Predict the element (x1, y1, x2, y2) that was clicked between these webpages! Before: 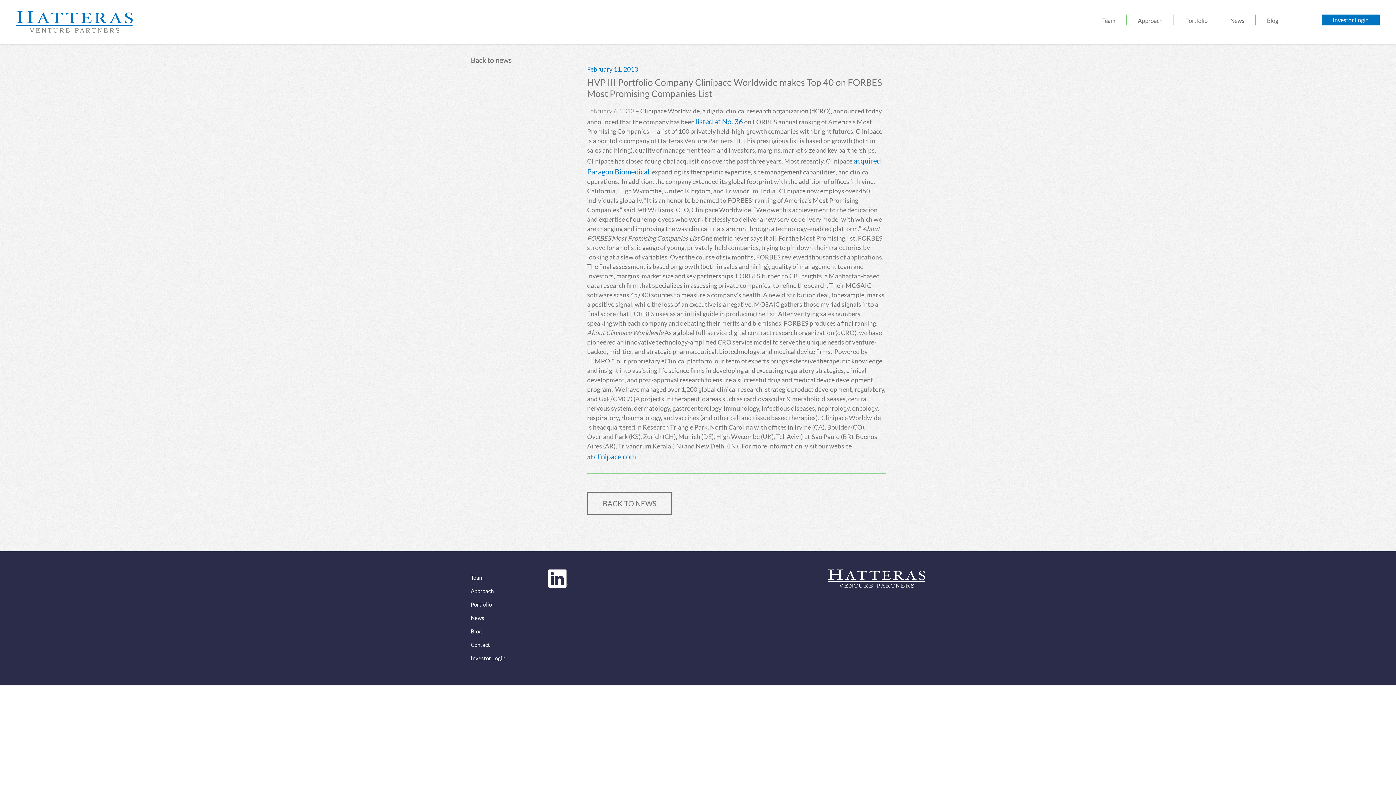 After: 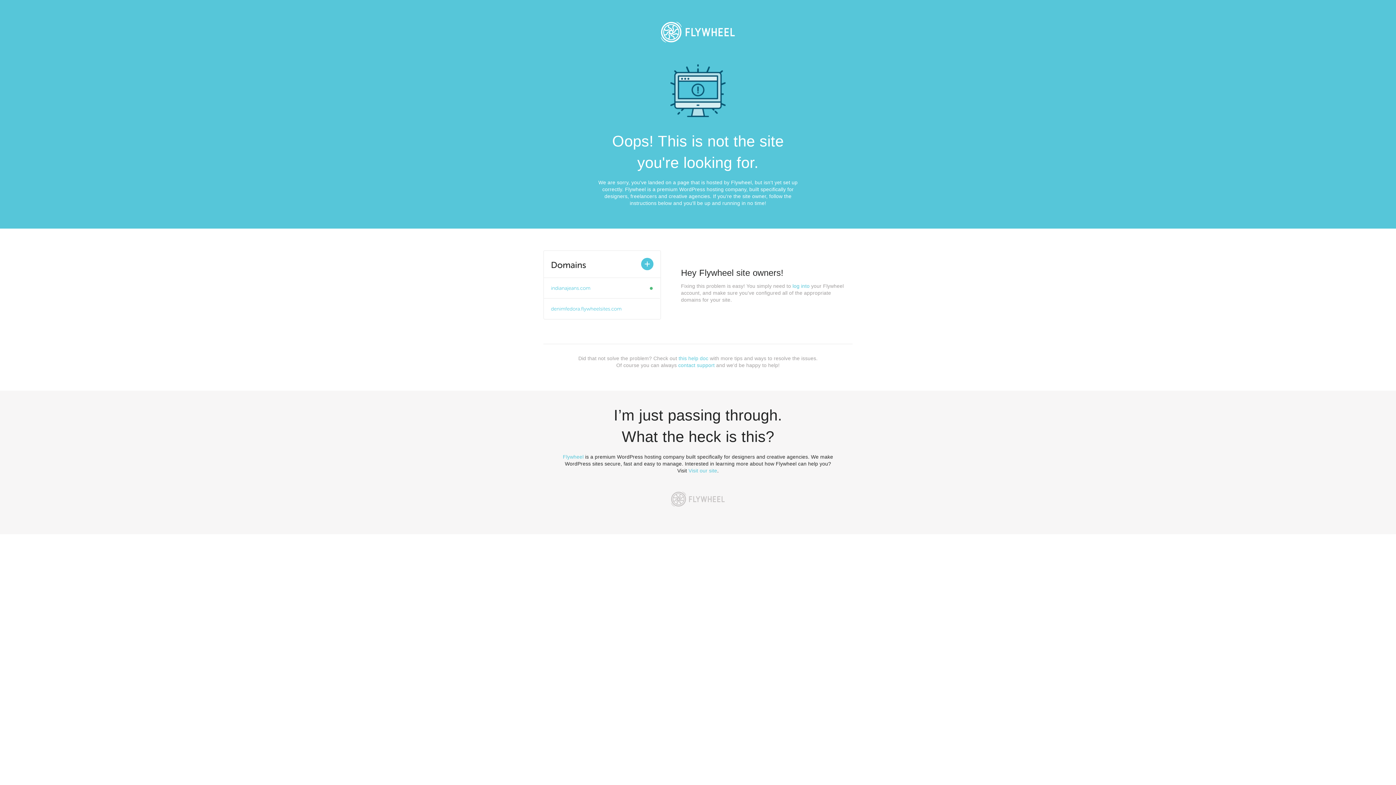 Action: label: clinipace.com bbox: (594, 452, 636, 461)